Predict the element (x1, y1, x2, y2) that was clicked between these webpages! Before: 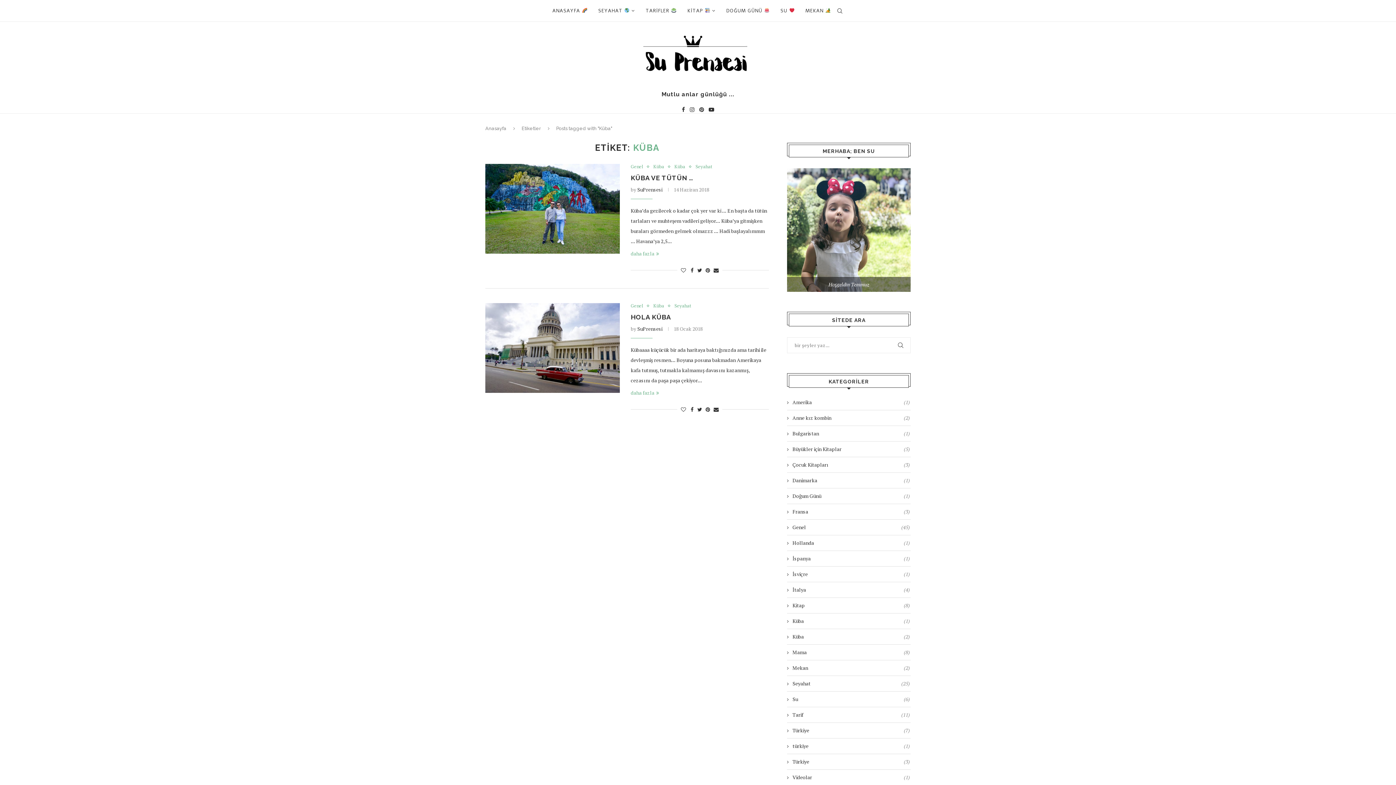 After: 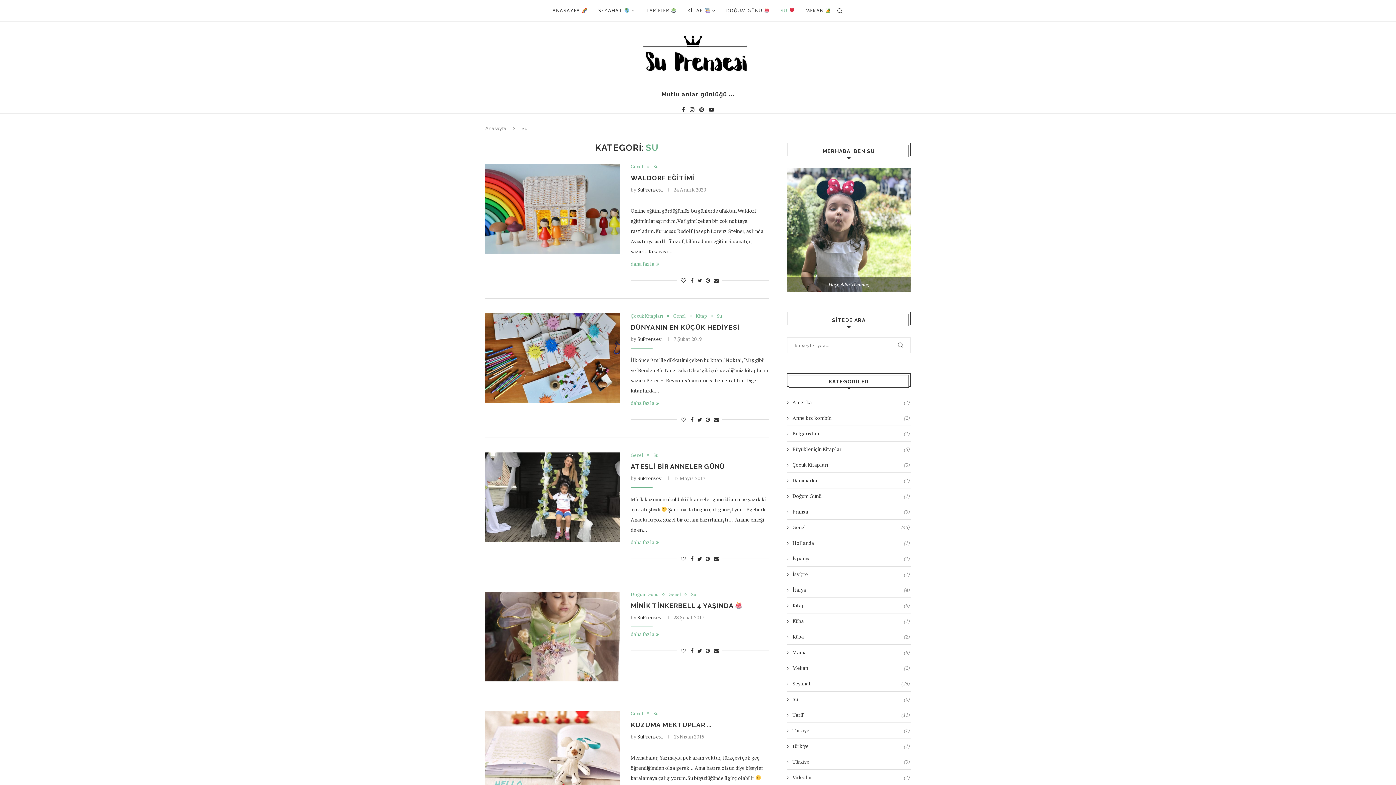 Action: label: SU  bbox: (780, 0, 794, 21)